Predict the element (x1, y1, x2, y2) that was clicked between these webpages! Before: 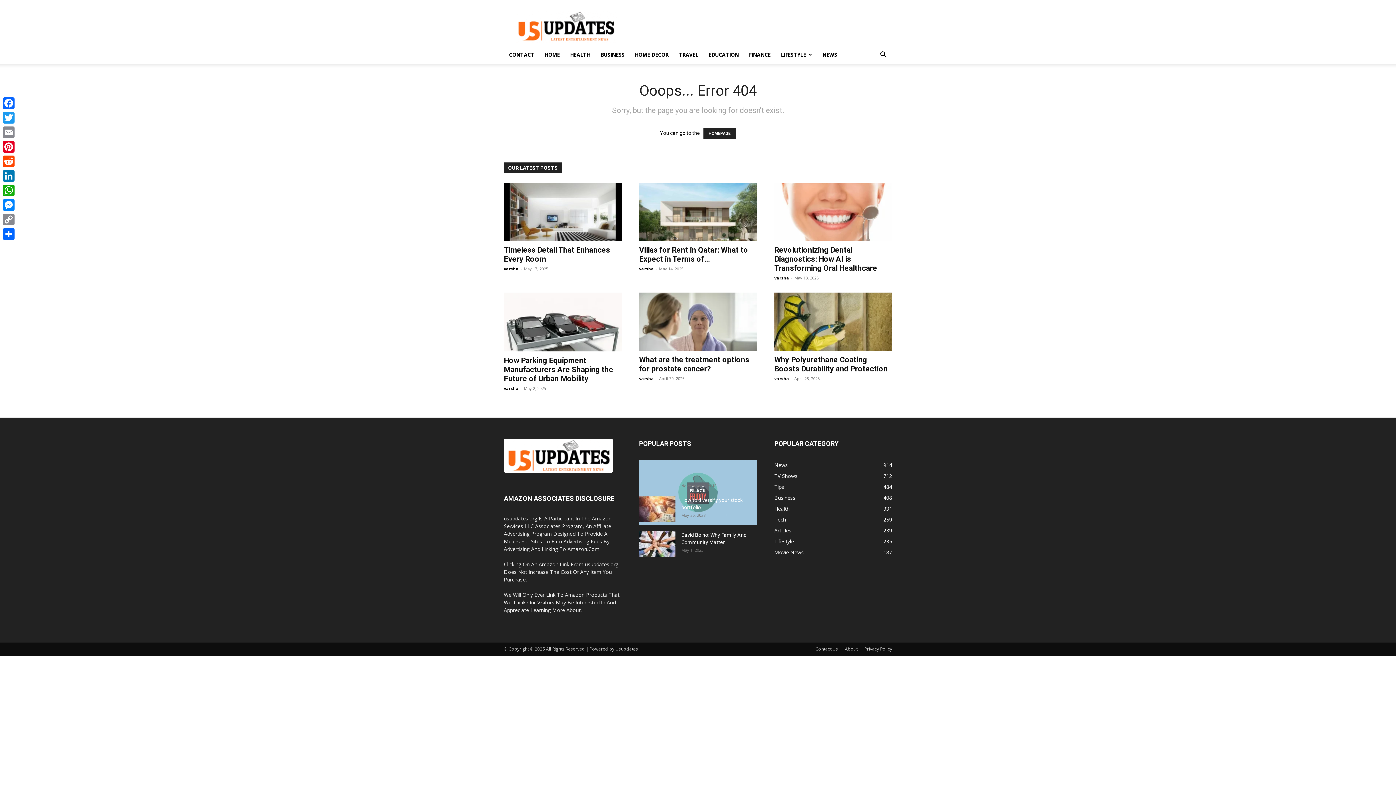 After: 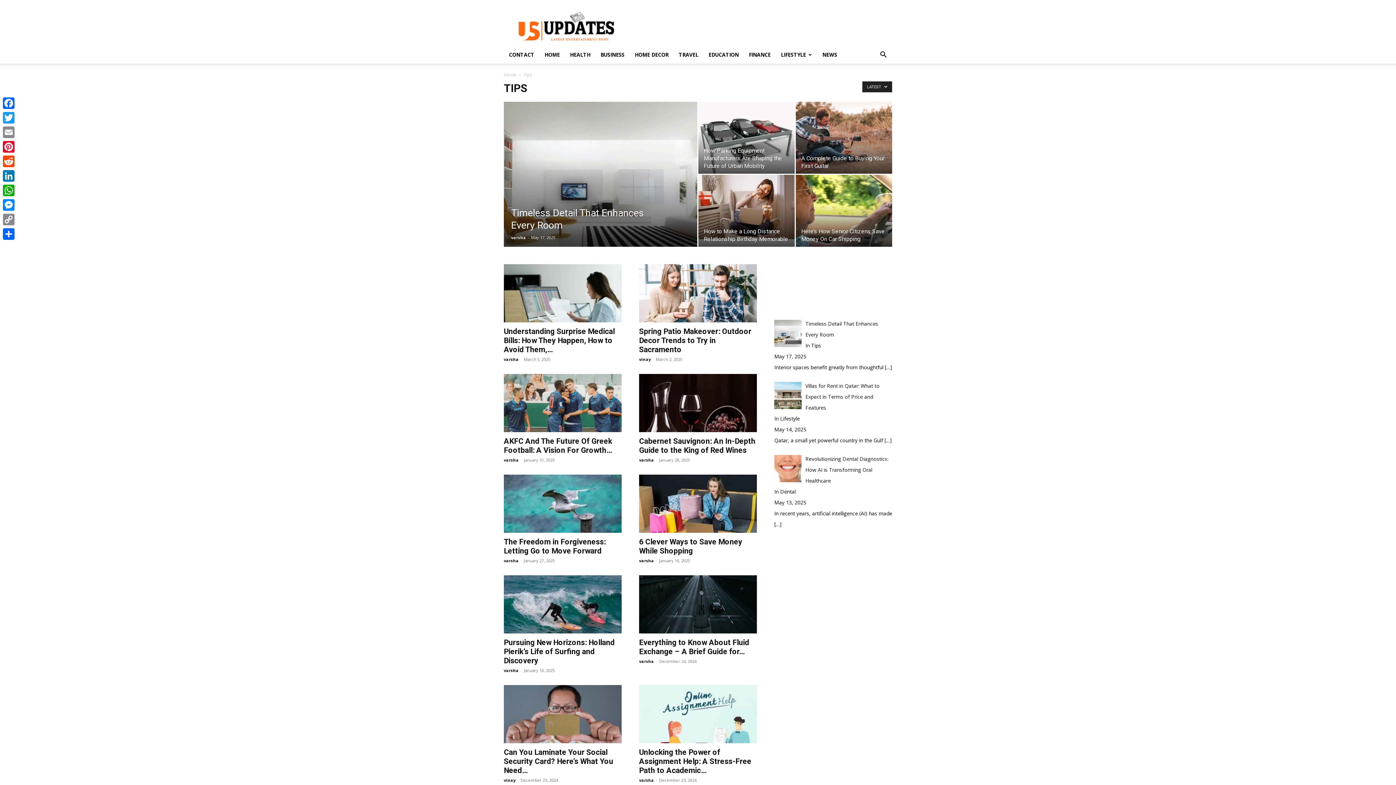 Action: label: Tips
484 bbox: (774, 483, 784, 490)